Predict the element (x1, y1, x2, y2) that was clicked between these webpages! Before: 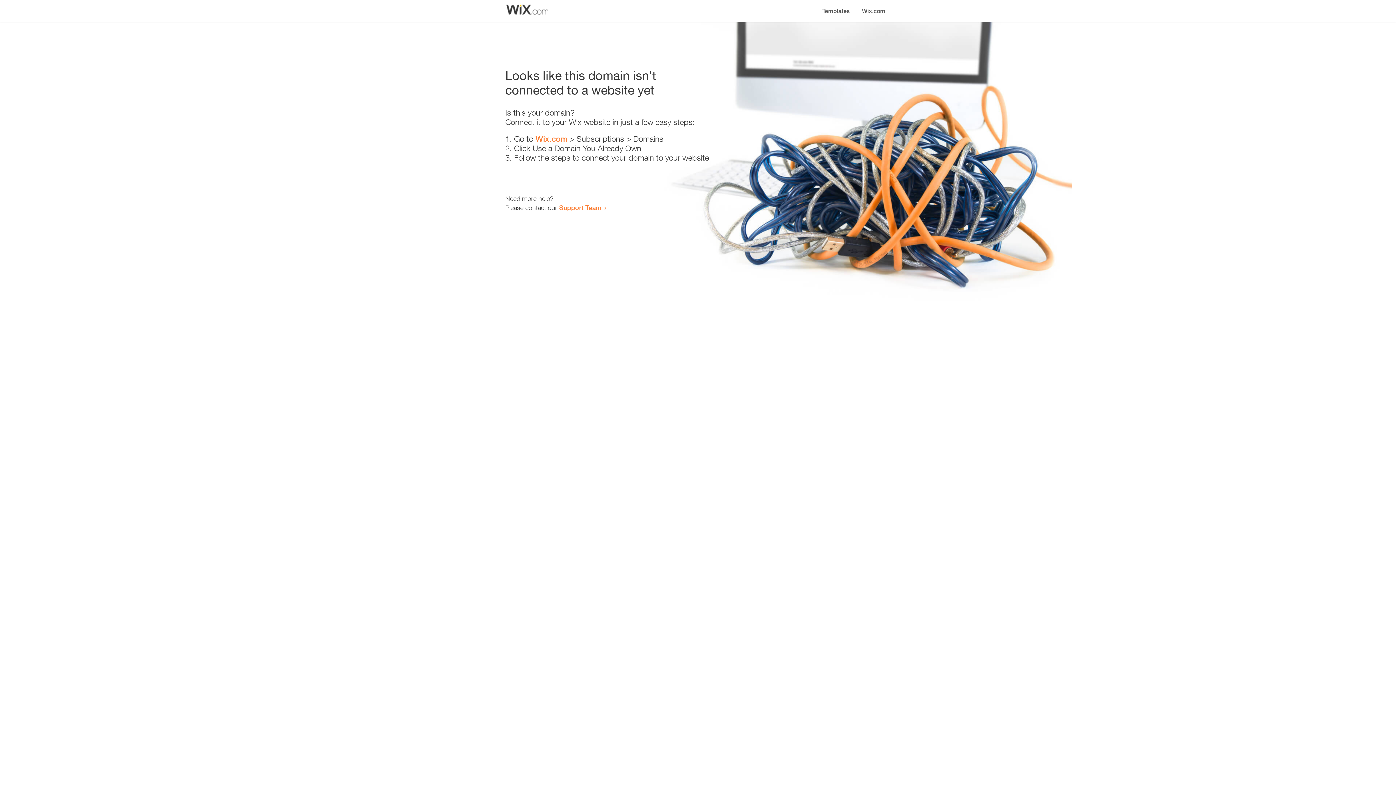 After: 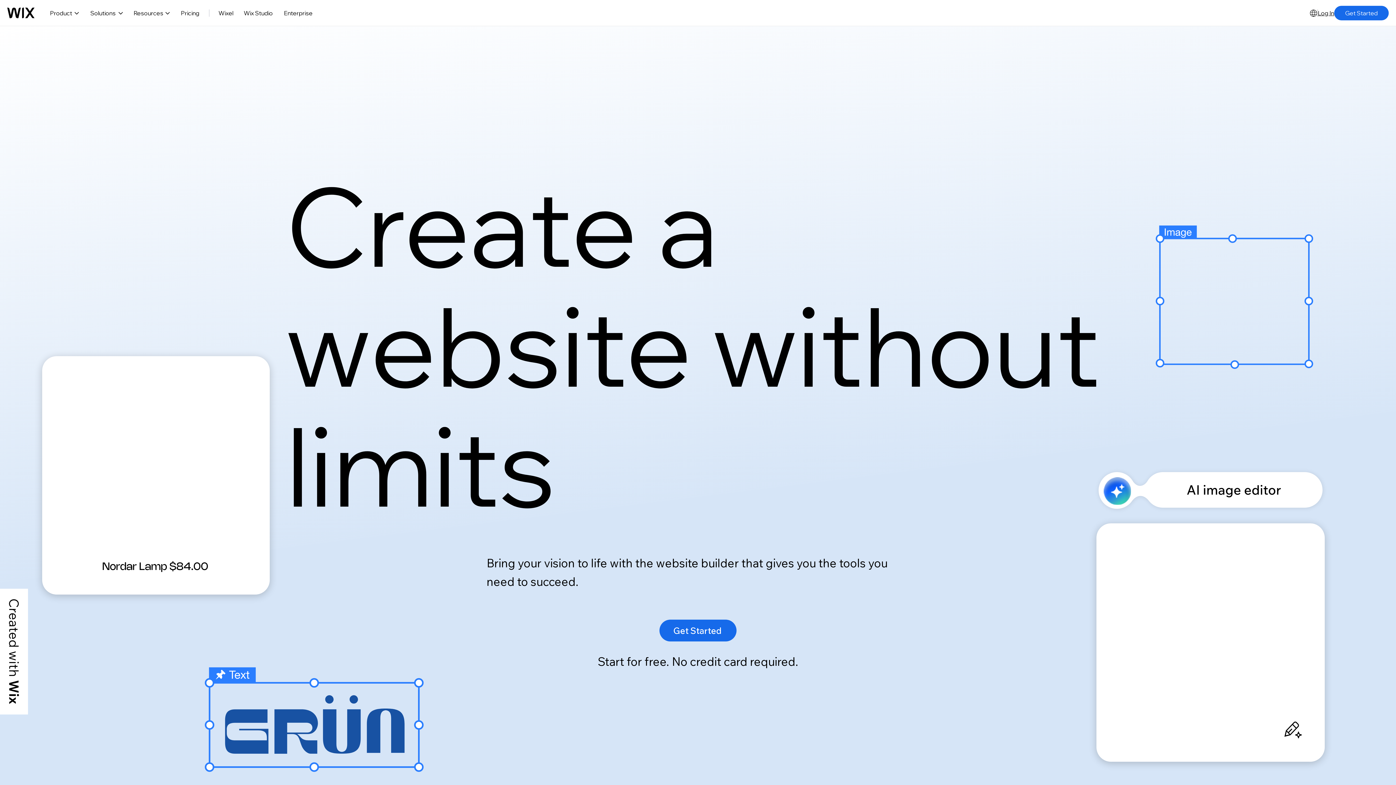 Action: bbox: (856, 0, 890, 14) label: Wix.com